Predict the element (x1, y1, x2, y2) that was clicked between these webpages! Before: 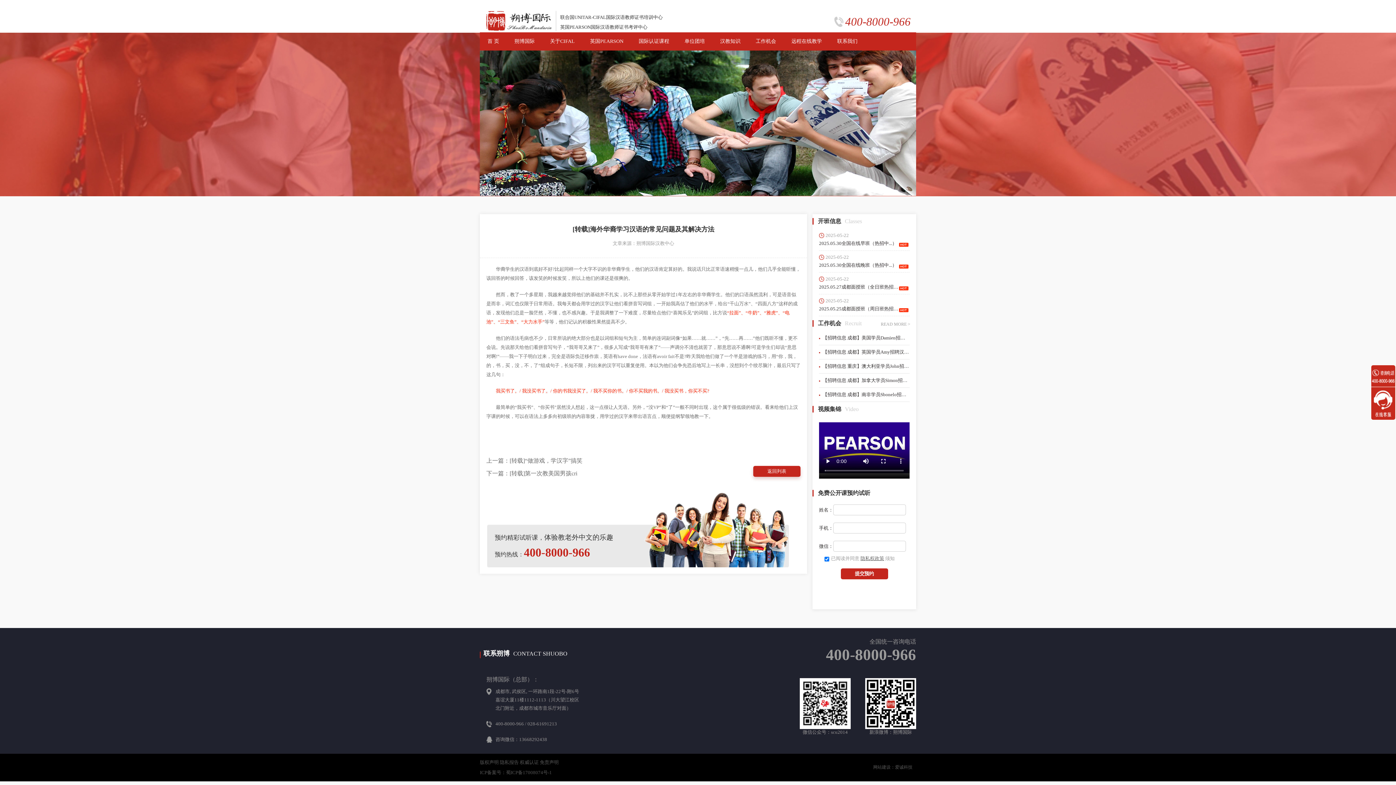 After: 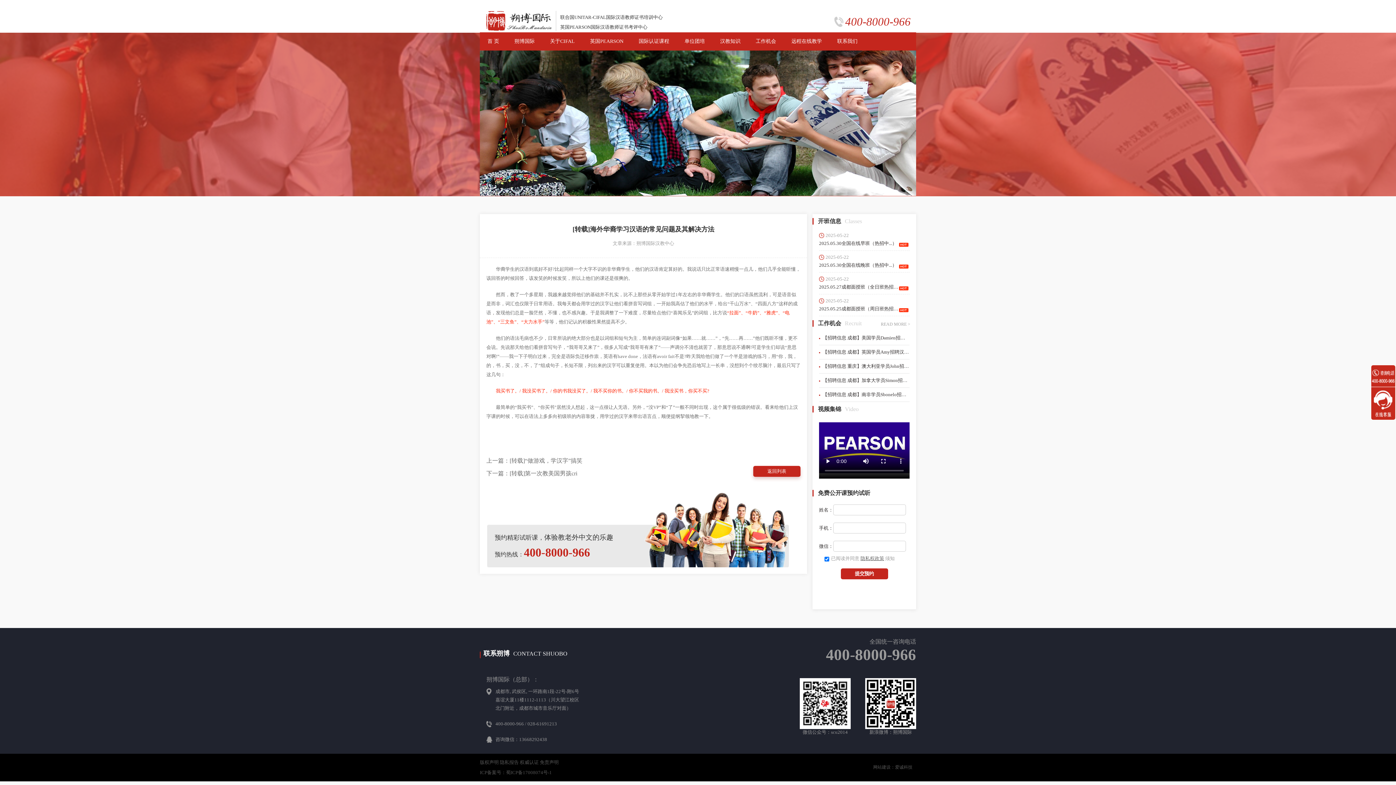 Action: label: 返回列表 bbox: (753, 466, 800, 477)